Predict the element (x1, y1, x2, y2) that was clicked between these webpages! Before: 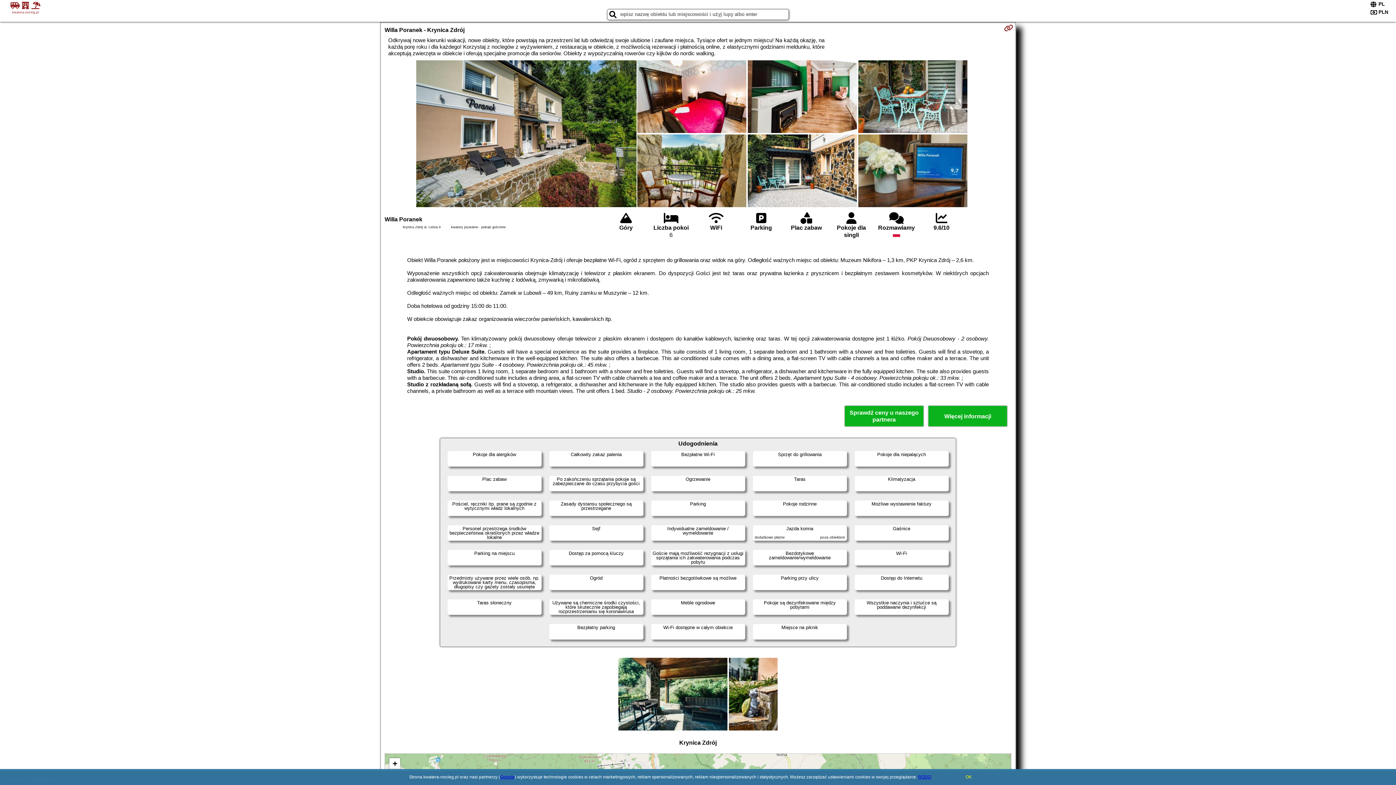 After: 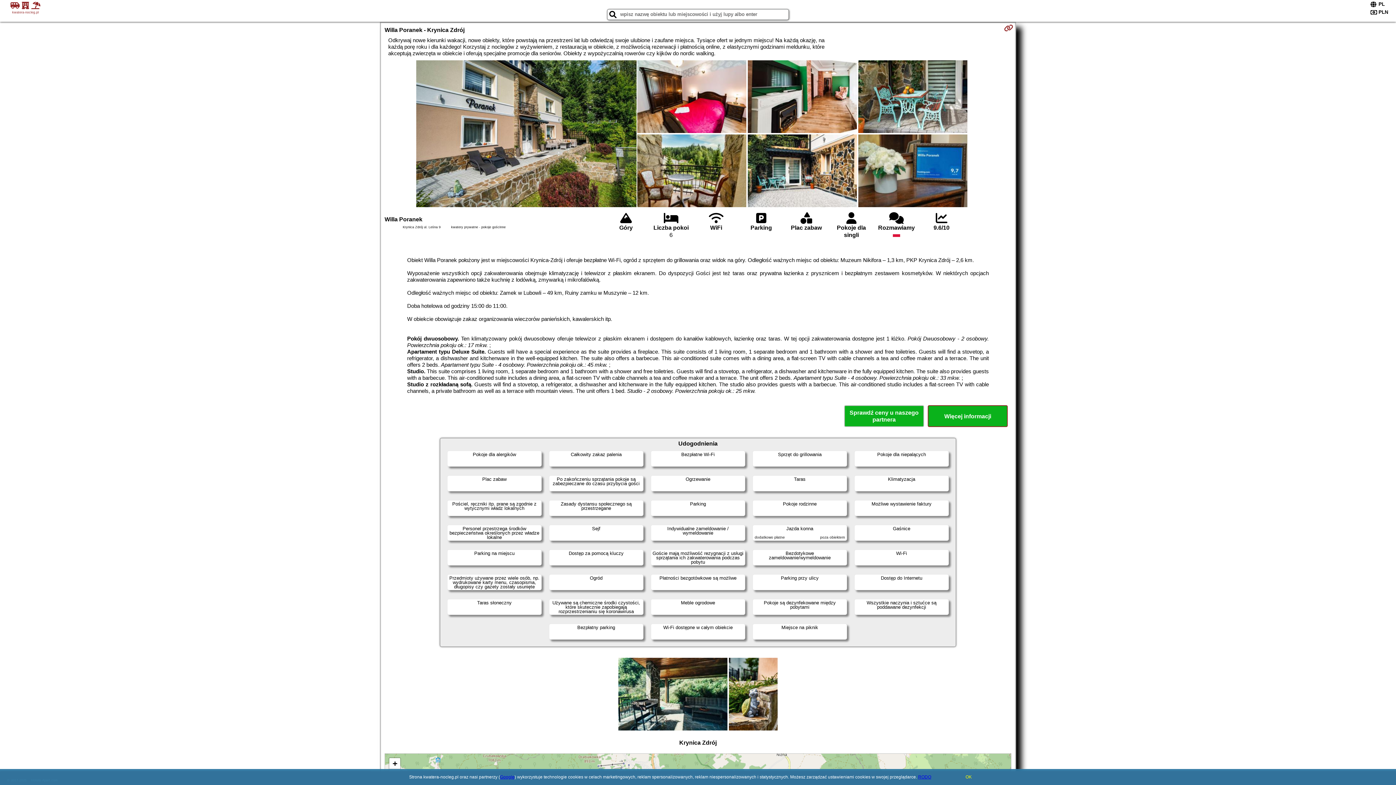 Action: label: Więcej informacji bbox: (928, 405, 1008, 427)